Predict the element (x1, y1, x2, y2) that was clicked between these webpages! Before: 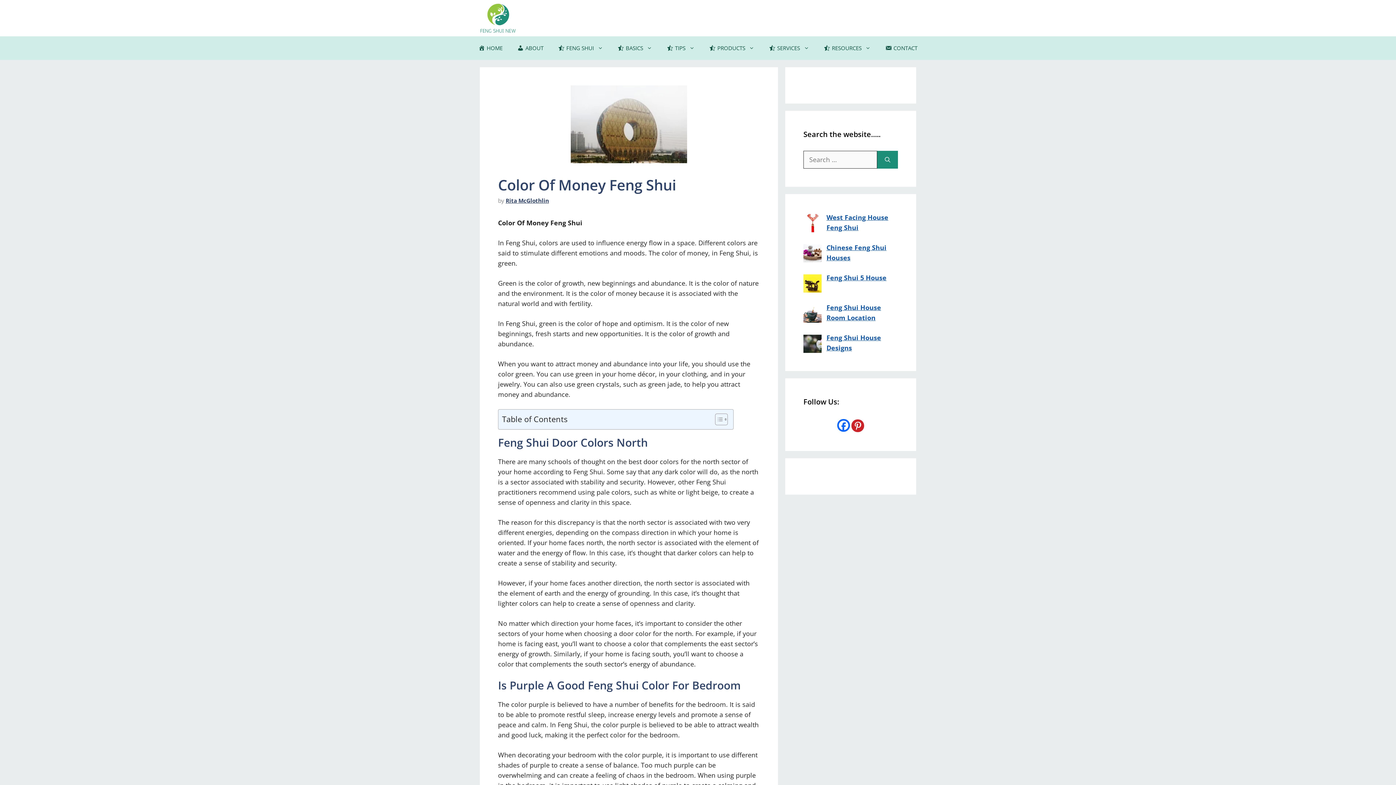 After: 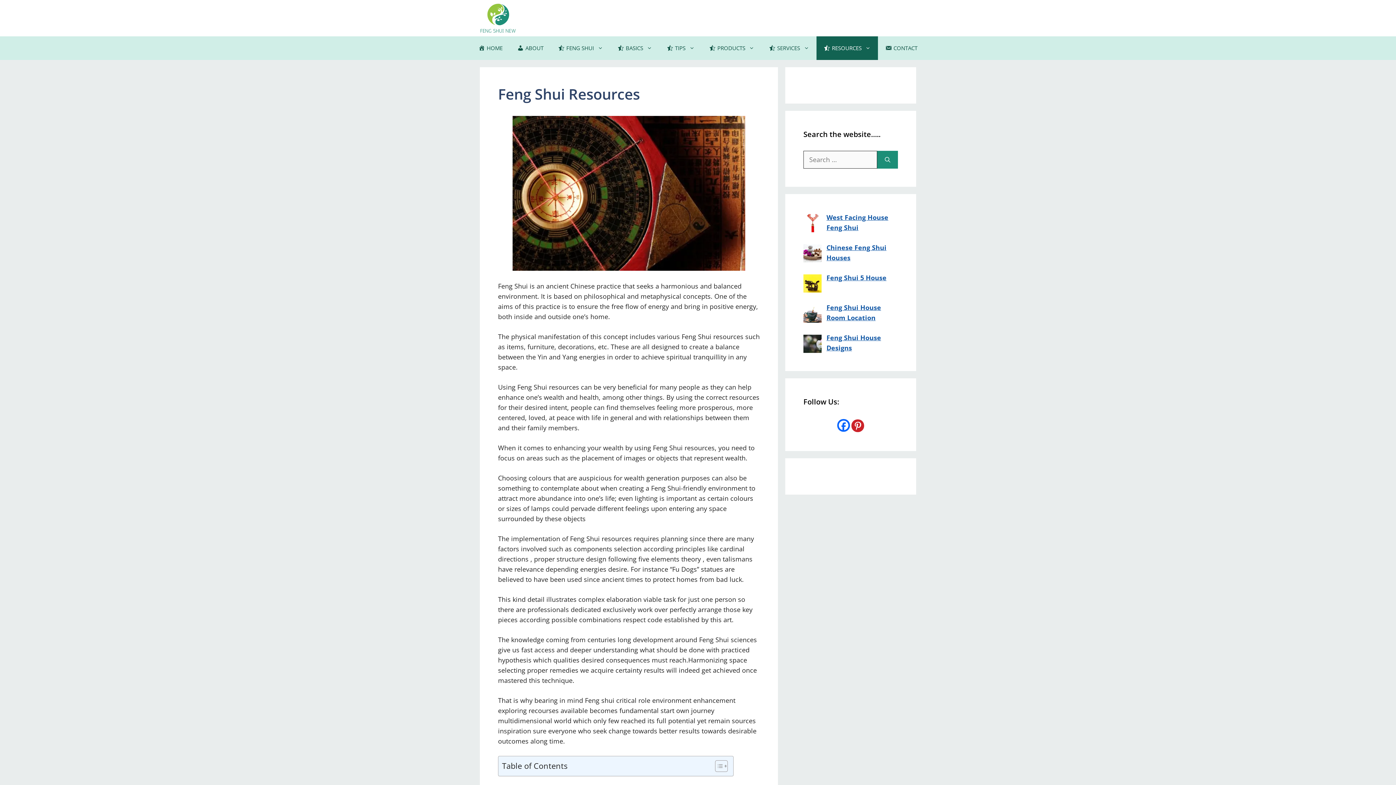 Action: label: RESOURCES bbox: (816, 36, 878, 60)